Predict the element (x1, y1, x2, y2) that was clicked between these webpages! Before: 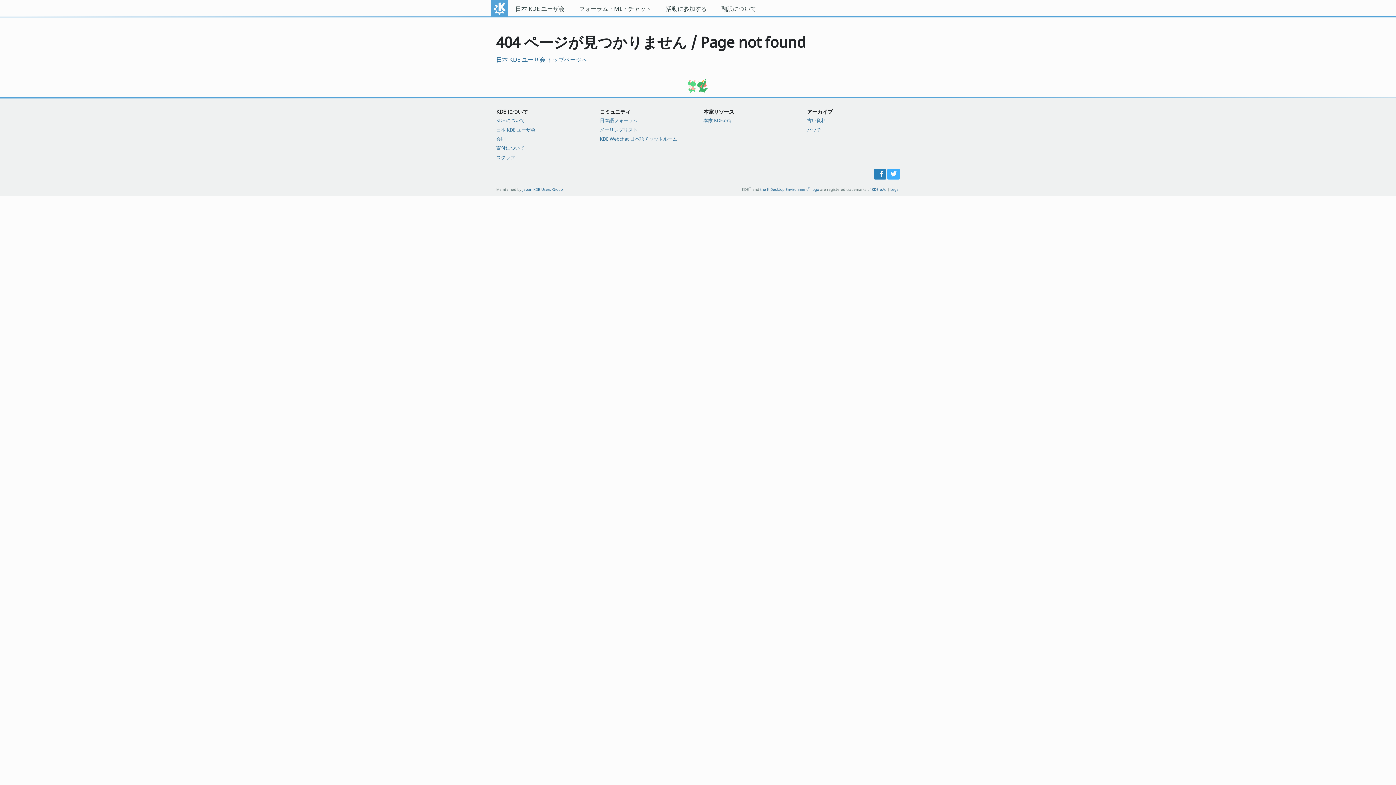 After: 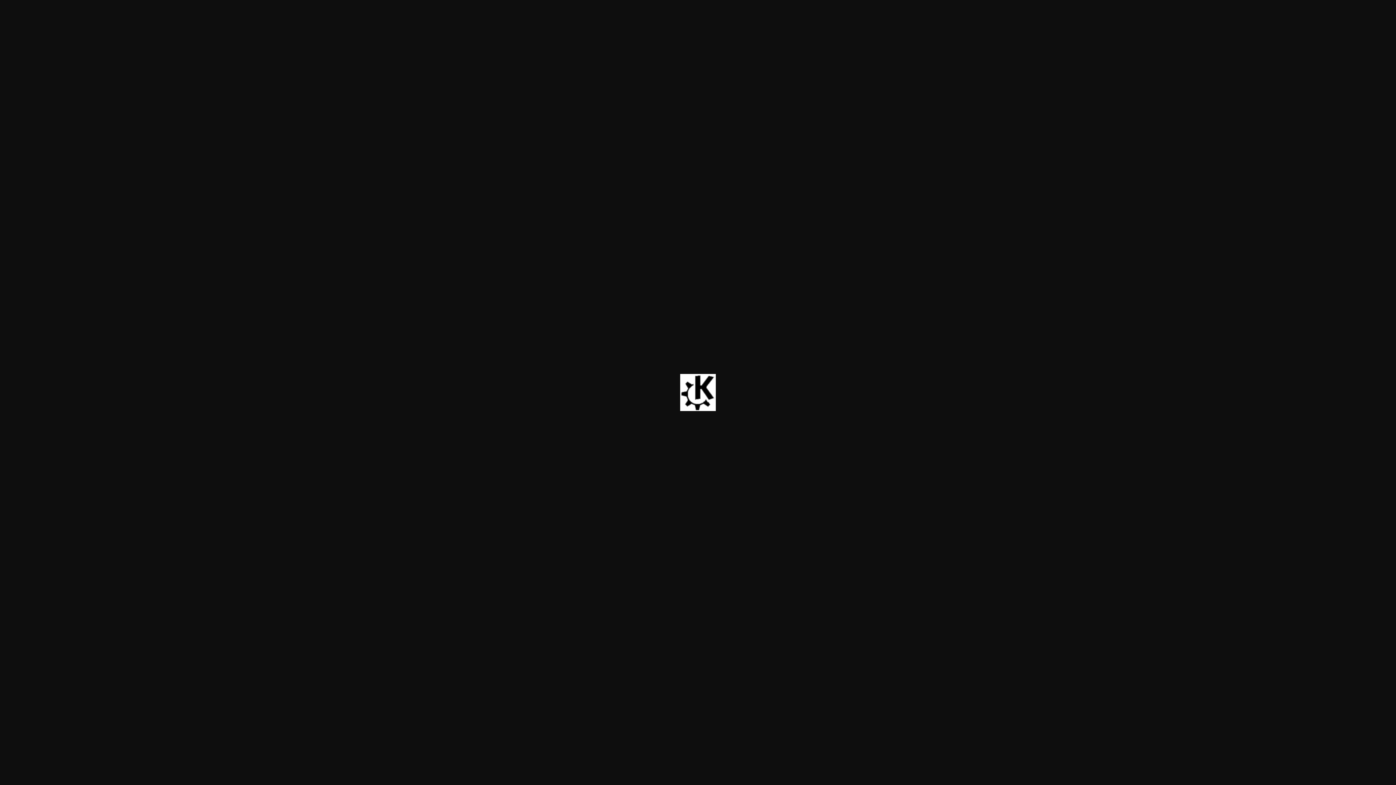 Action: label: the K Desktop Environment® logo bbox: (760, 186, 819, 191)